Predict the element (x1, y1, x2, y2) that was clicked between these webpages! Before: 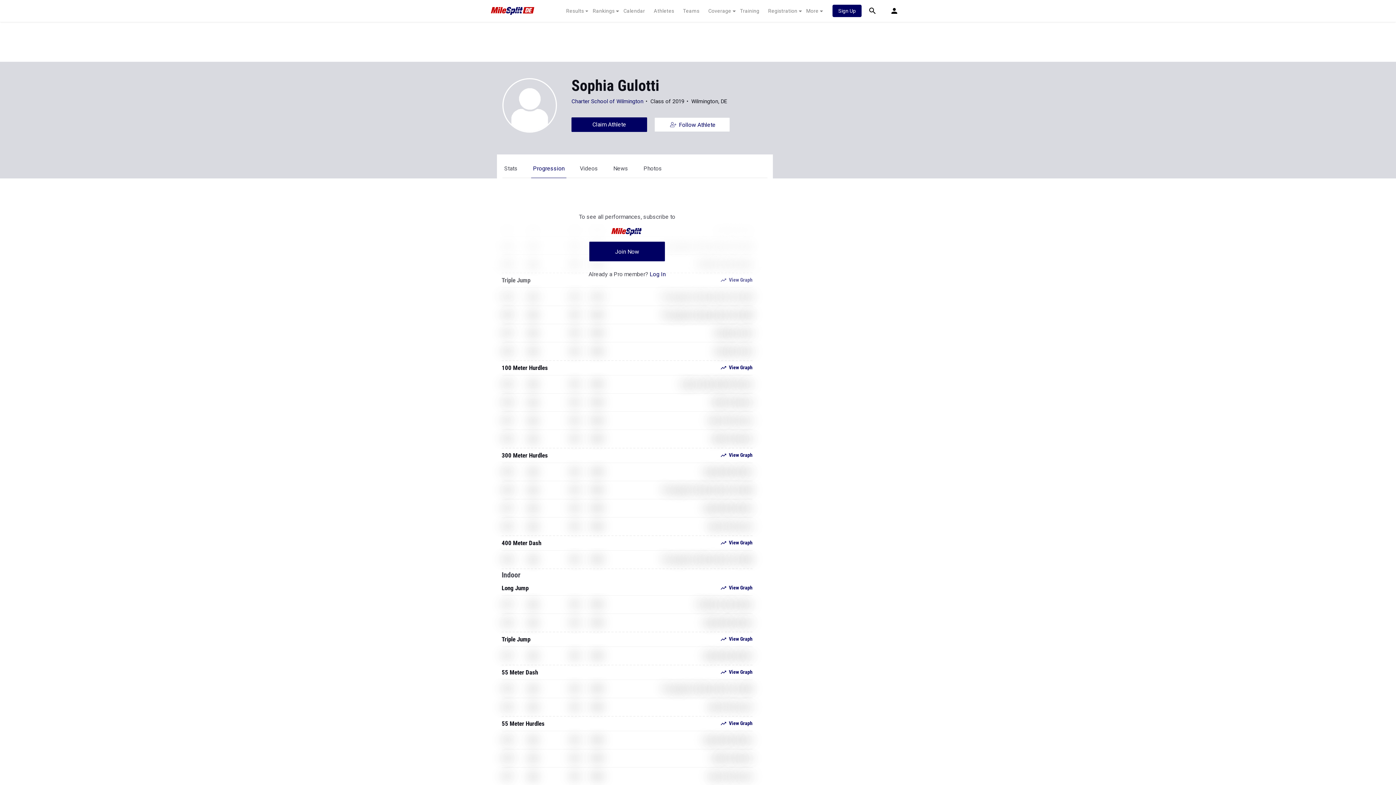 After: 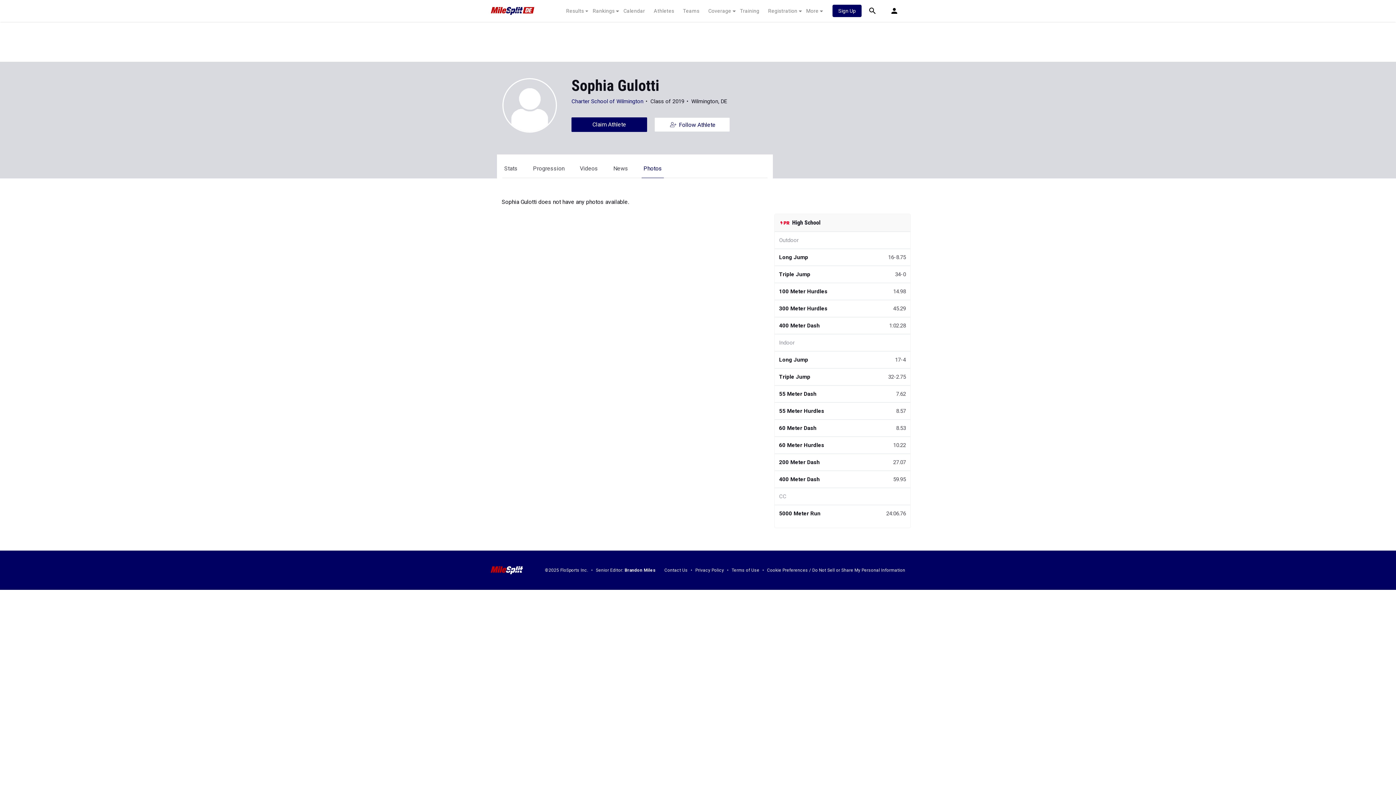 Action: label: Photos bbox: (643, 165, 662, 172)